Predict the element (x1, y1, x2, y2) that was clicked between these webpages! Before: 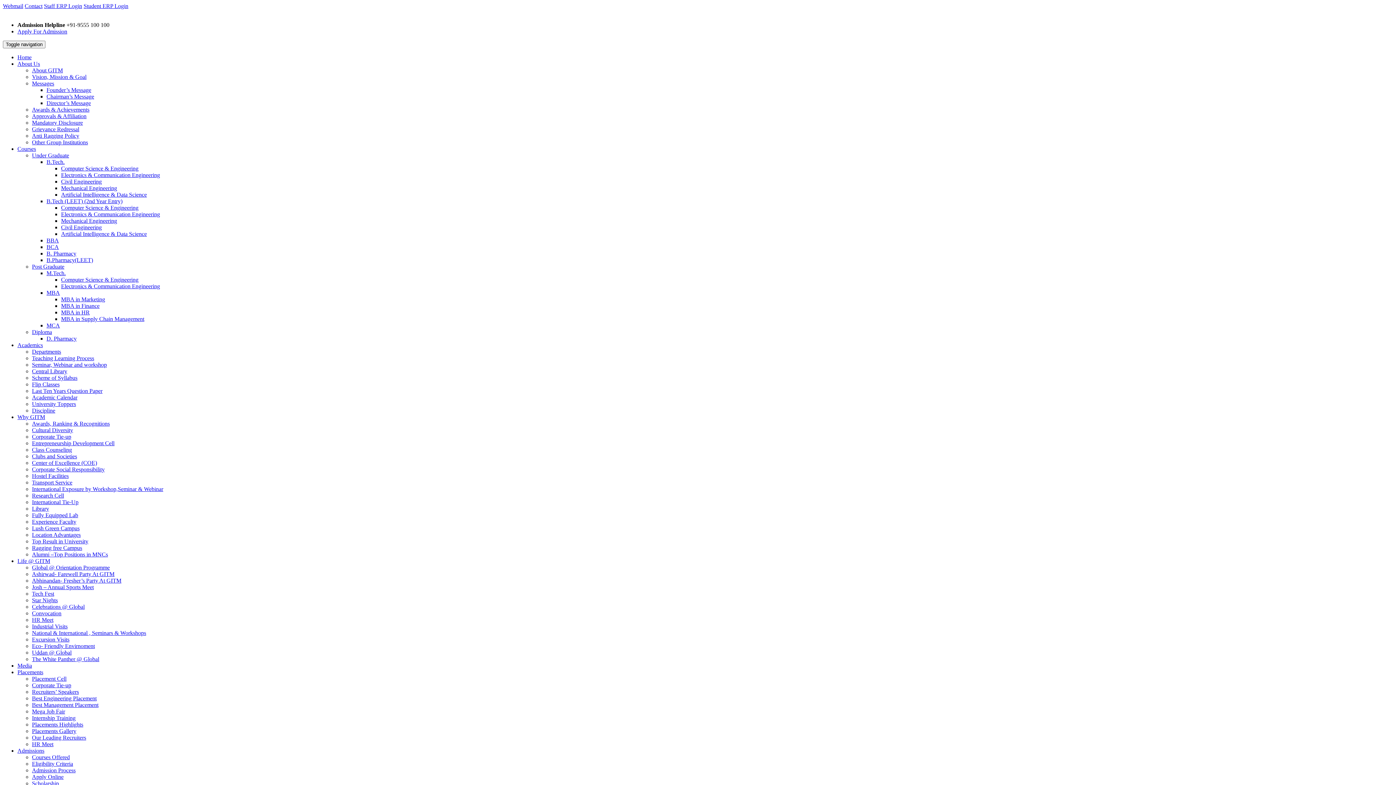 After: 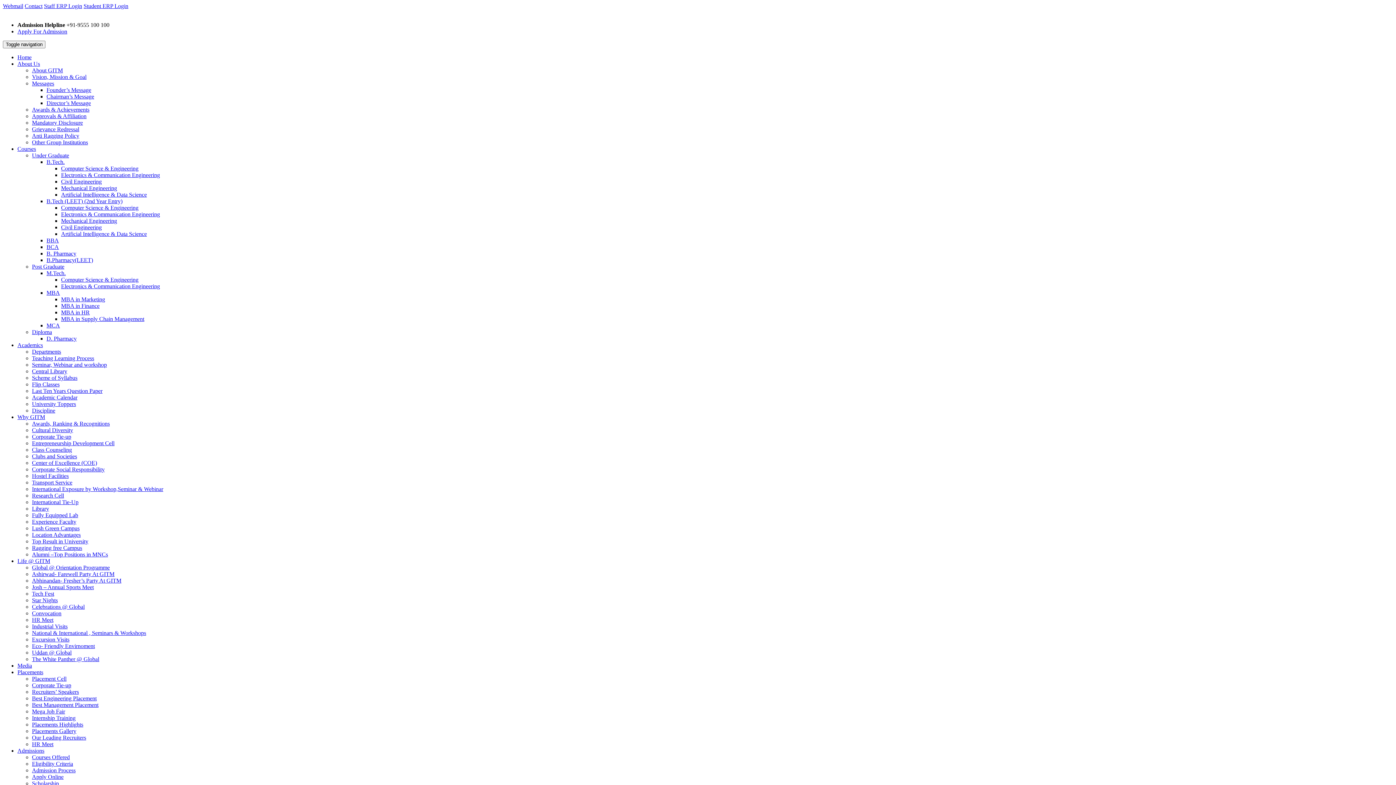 Action: bbox: (46, 100, 90, 106) label: Director’s Message